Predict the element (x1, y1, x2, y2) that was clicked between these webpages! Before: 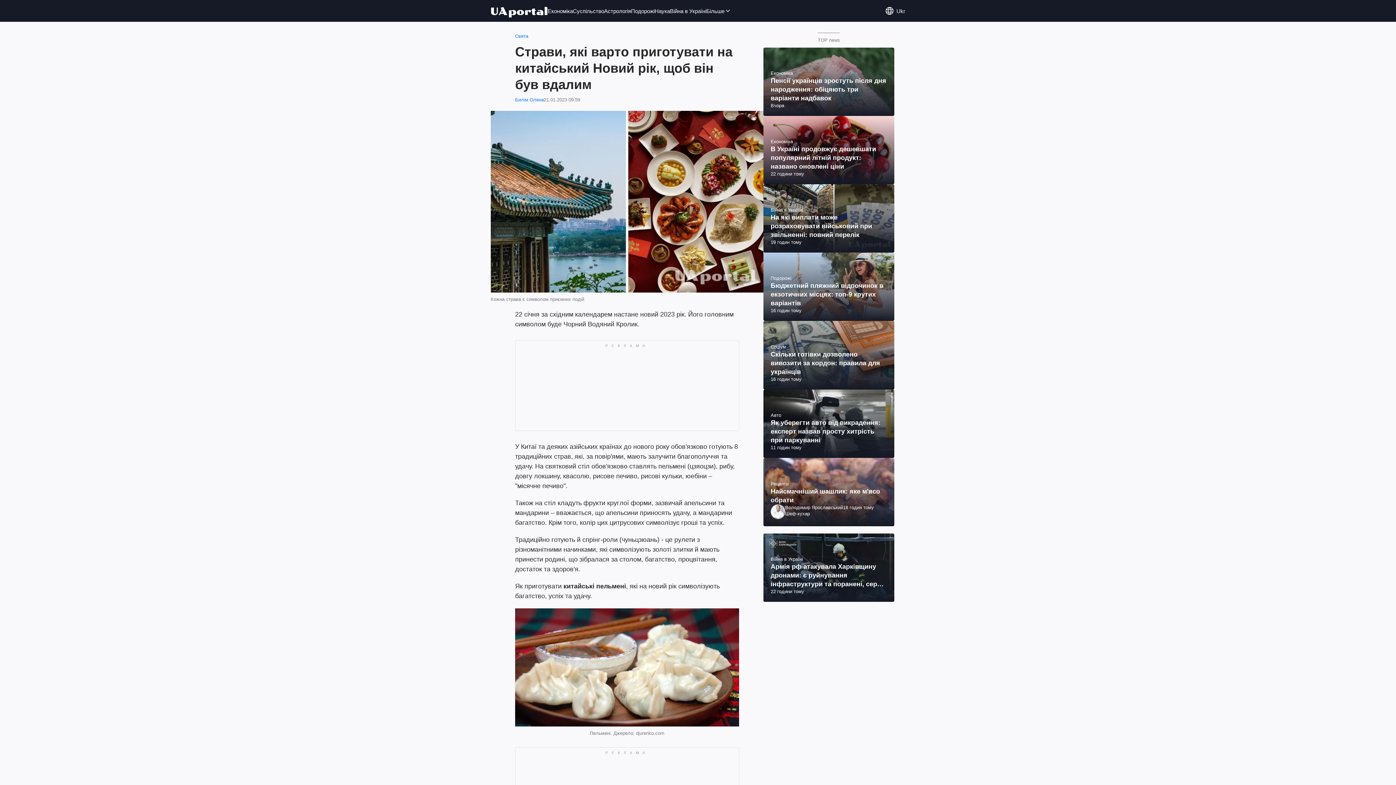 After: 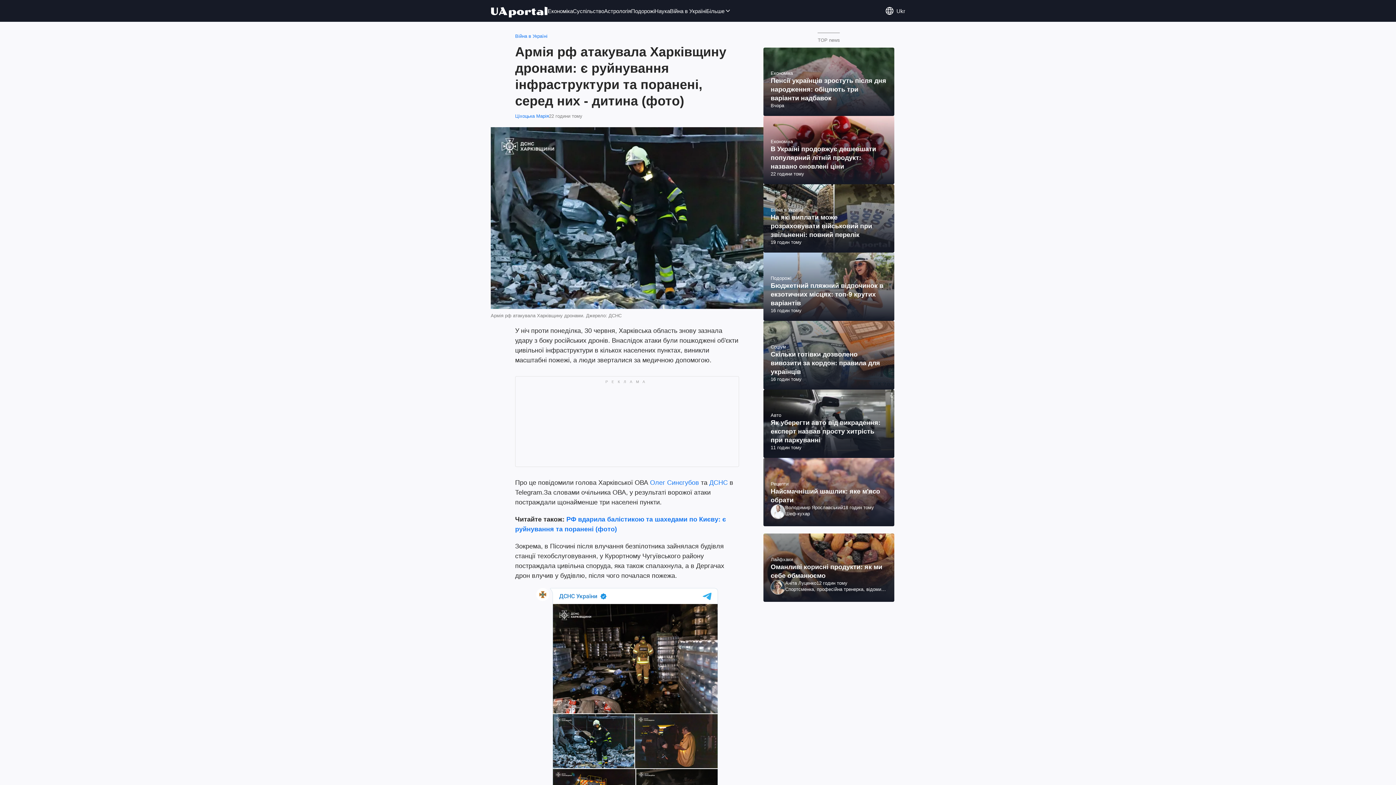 Action: bbox: (763, 533, 894, 602)